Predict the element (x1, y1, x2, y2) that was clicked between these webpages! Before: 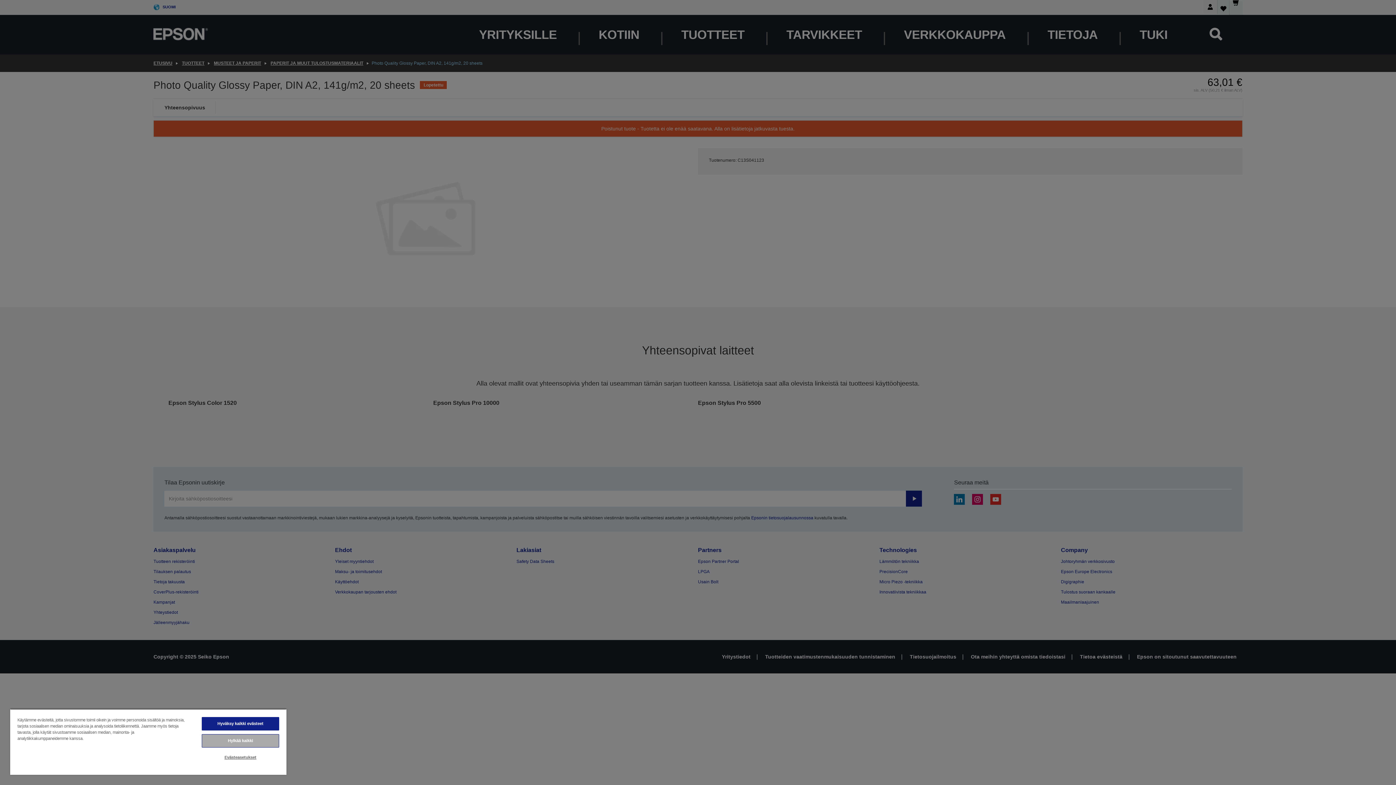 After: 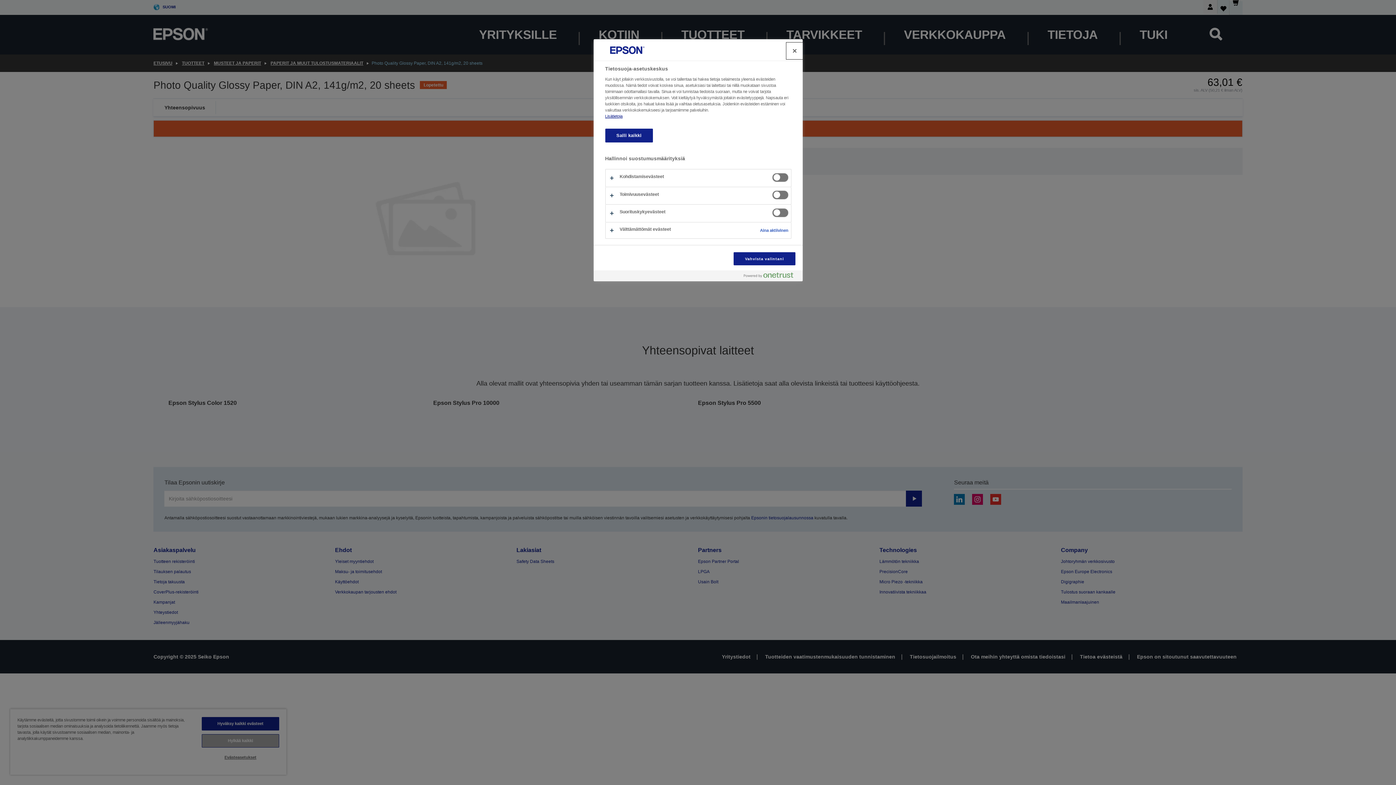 Action: bbox: (201, 751, 279, 764) label: Evästeasetukset